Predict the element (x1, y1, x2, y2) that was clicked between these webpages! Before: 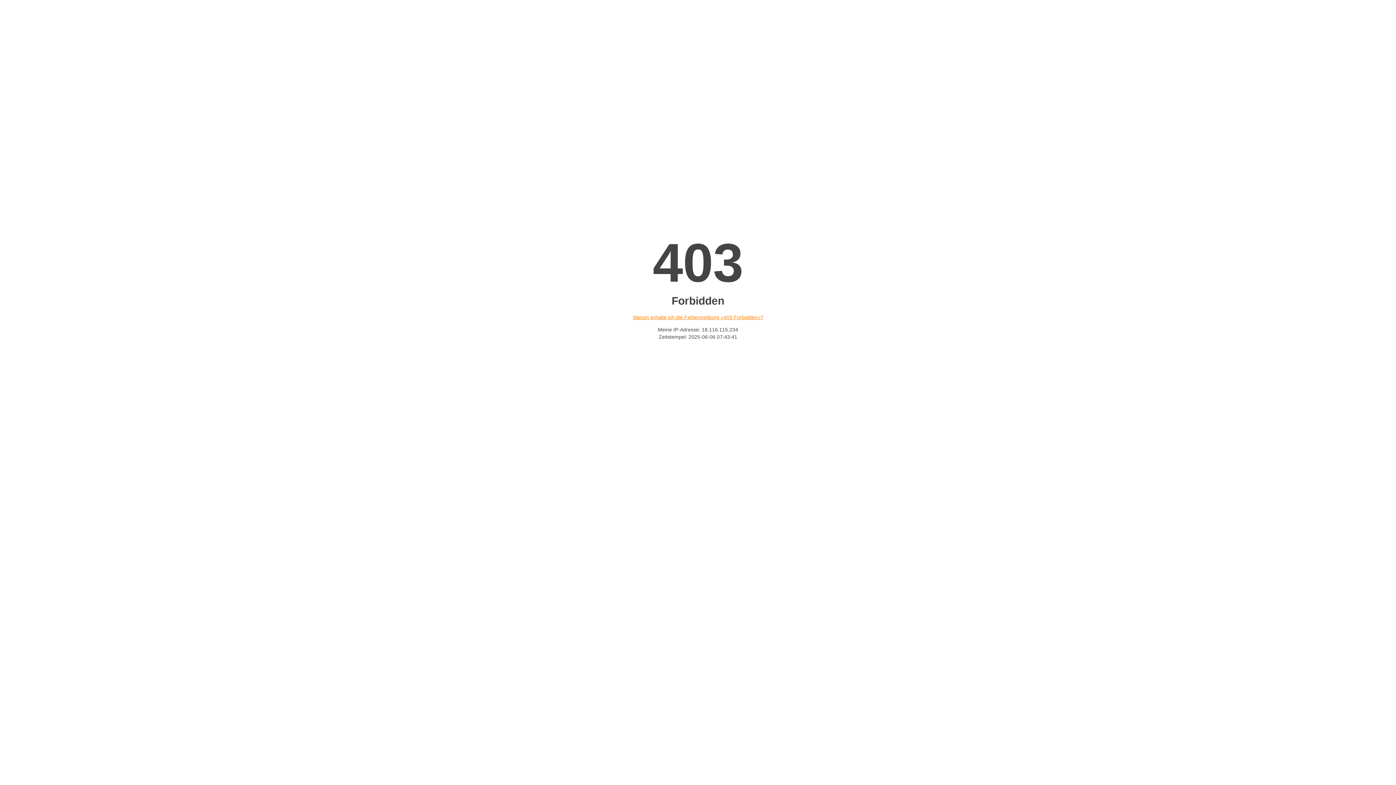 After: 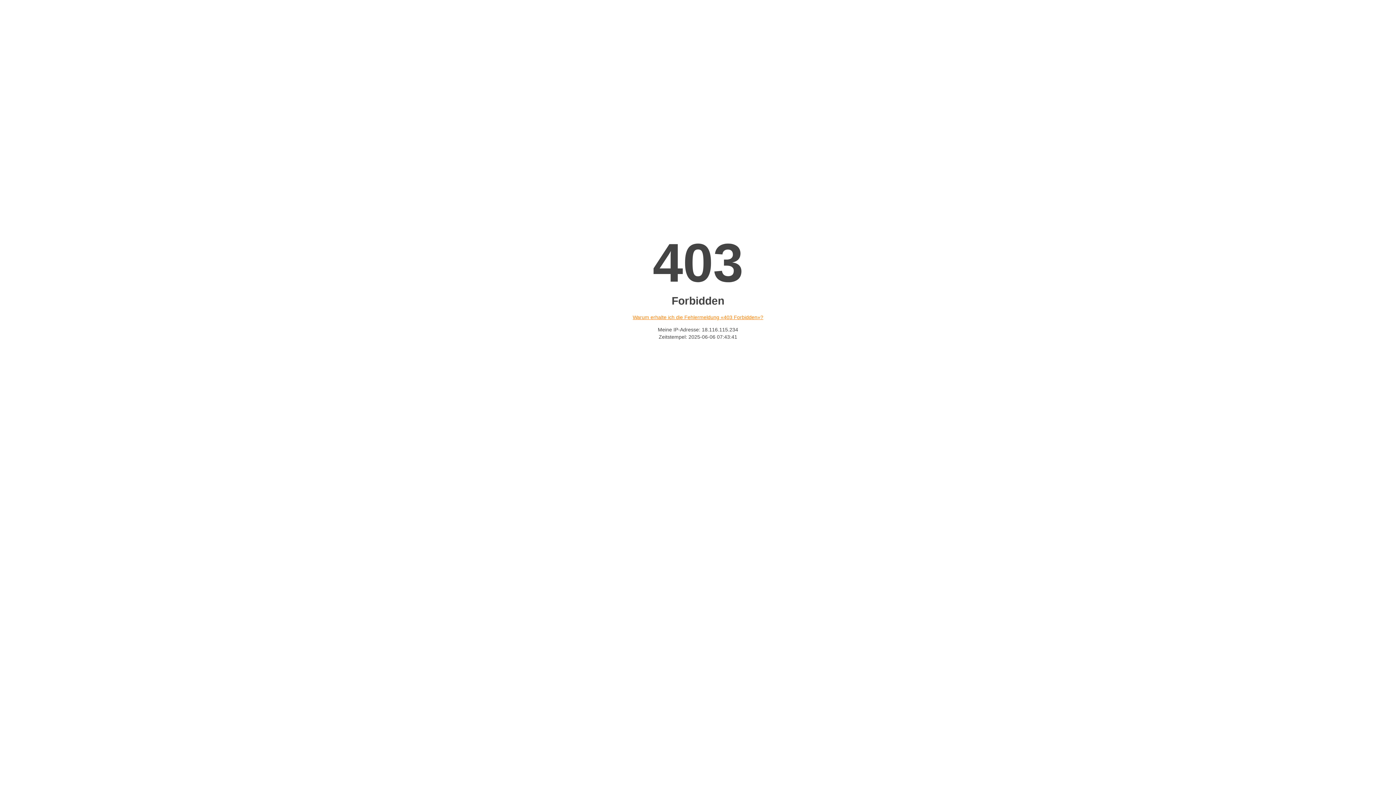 Action: bbox: (632, 314, 763, 320) label: Warum erhalte ich die Fehlermeldung «403 Forbidden»?